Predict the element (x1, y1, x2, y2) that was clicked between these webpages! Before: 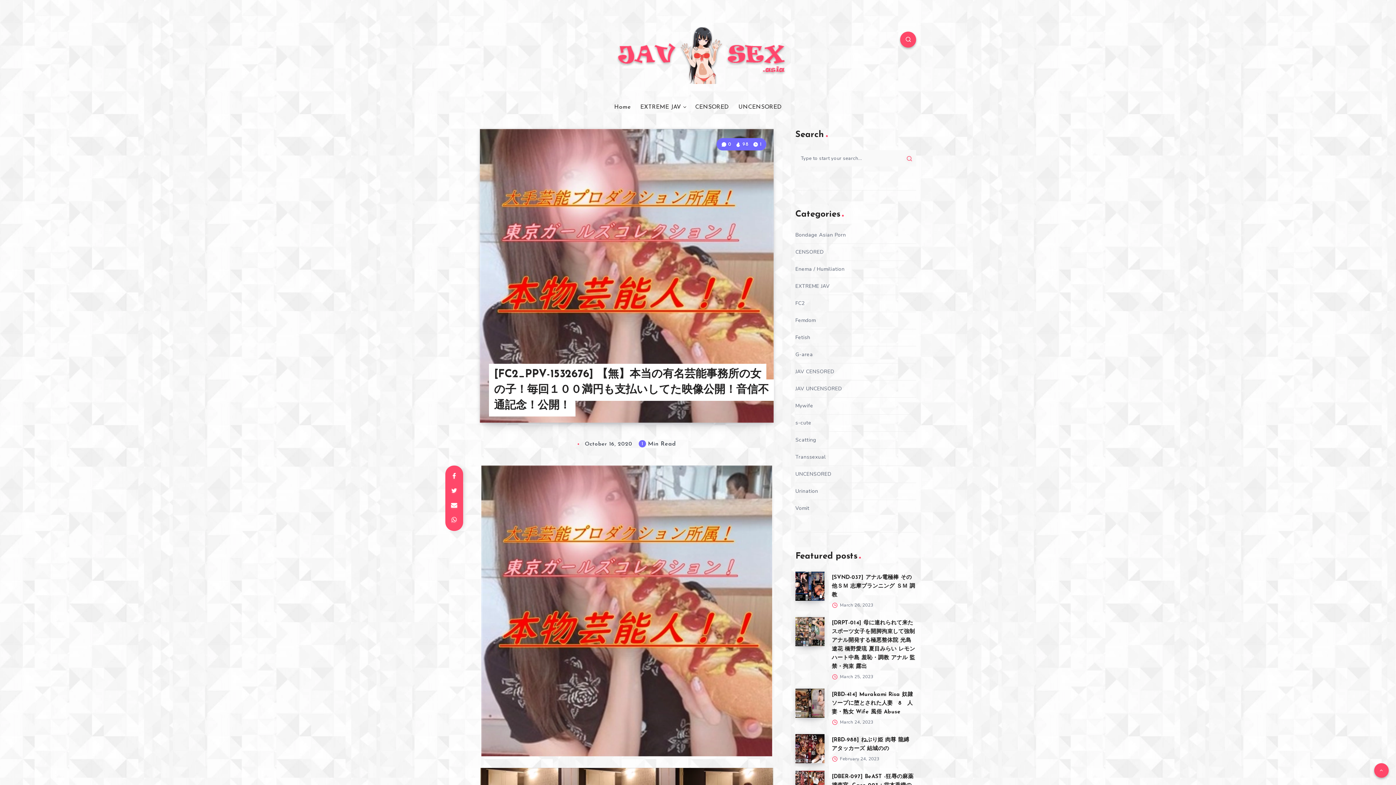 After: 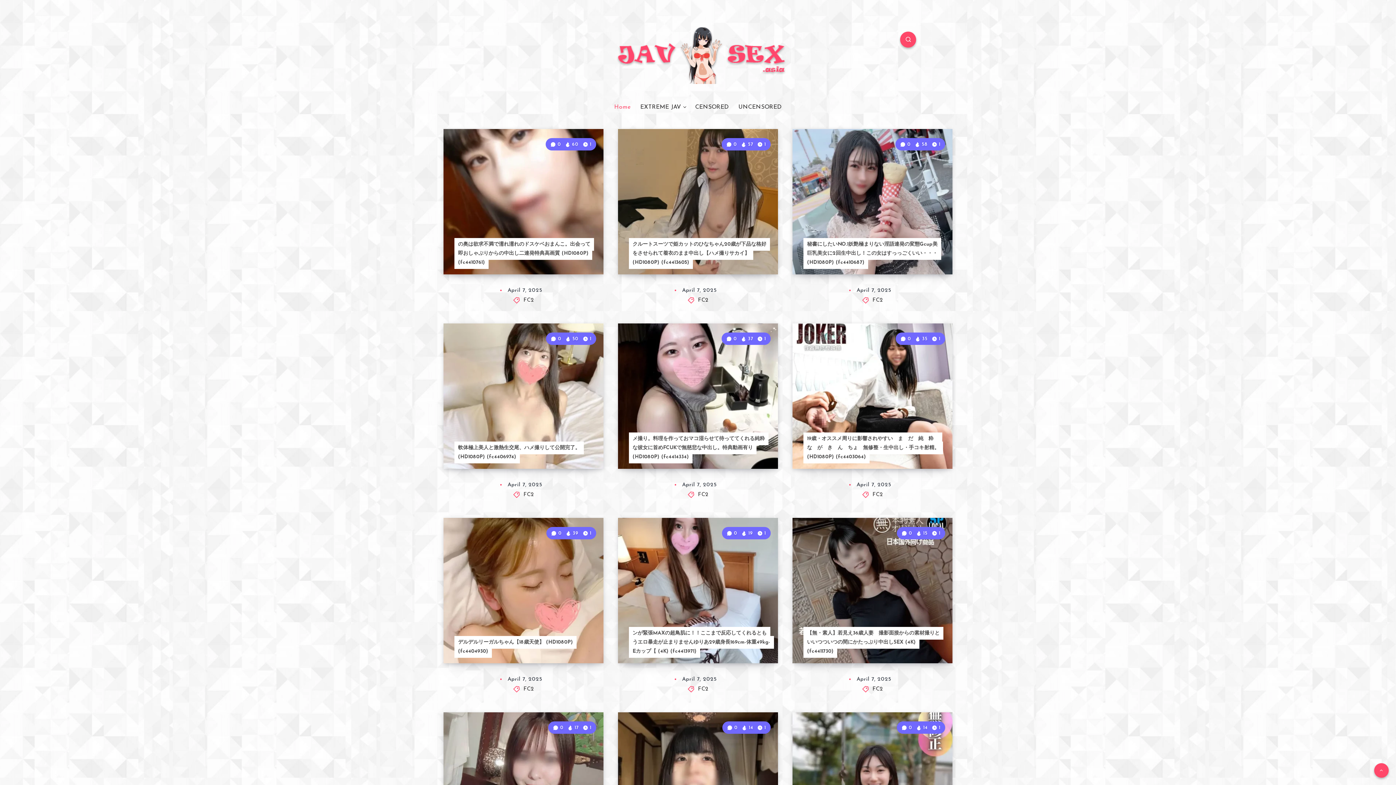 Action: bbox: (606, 27, 790, 84)